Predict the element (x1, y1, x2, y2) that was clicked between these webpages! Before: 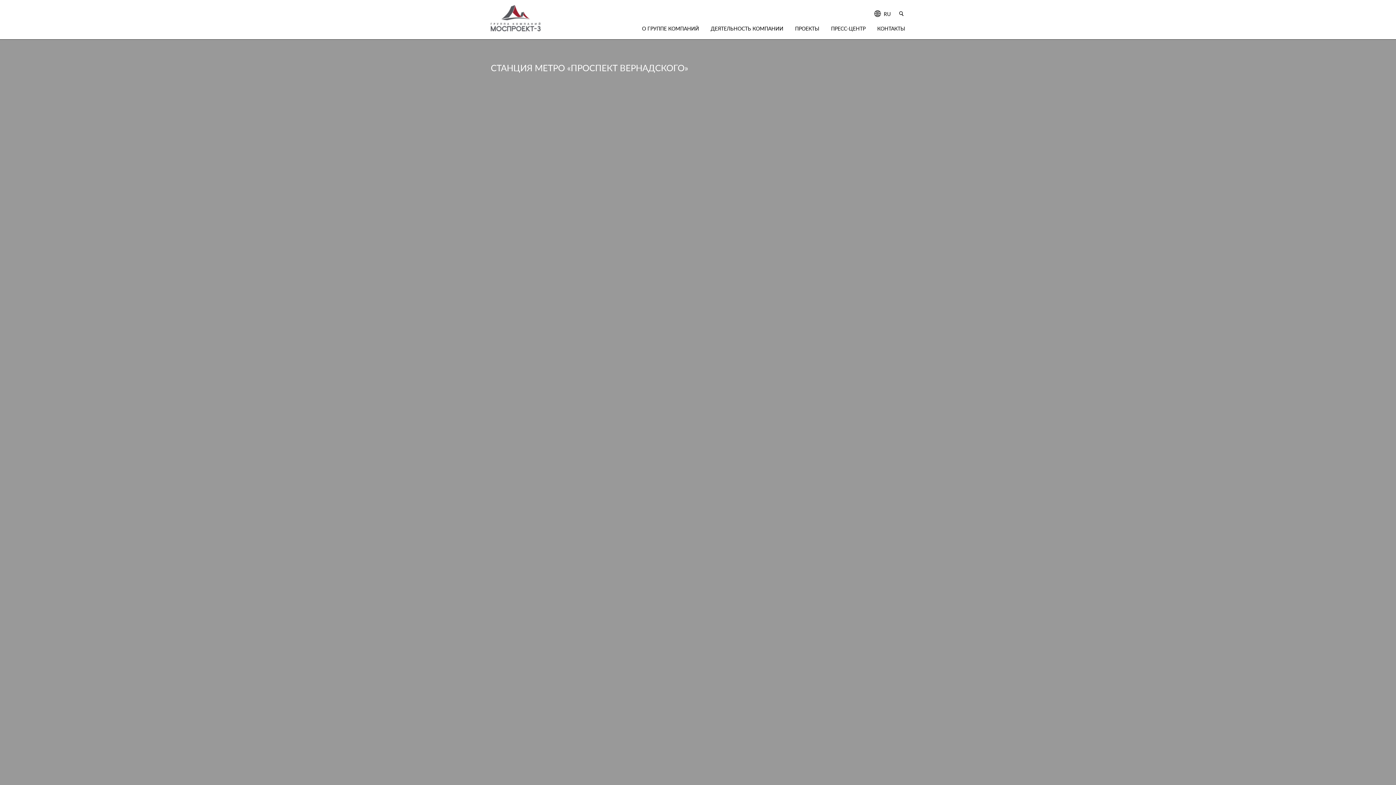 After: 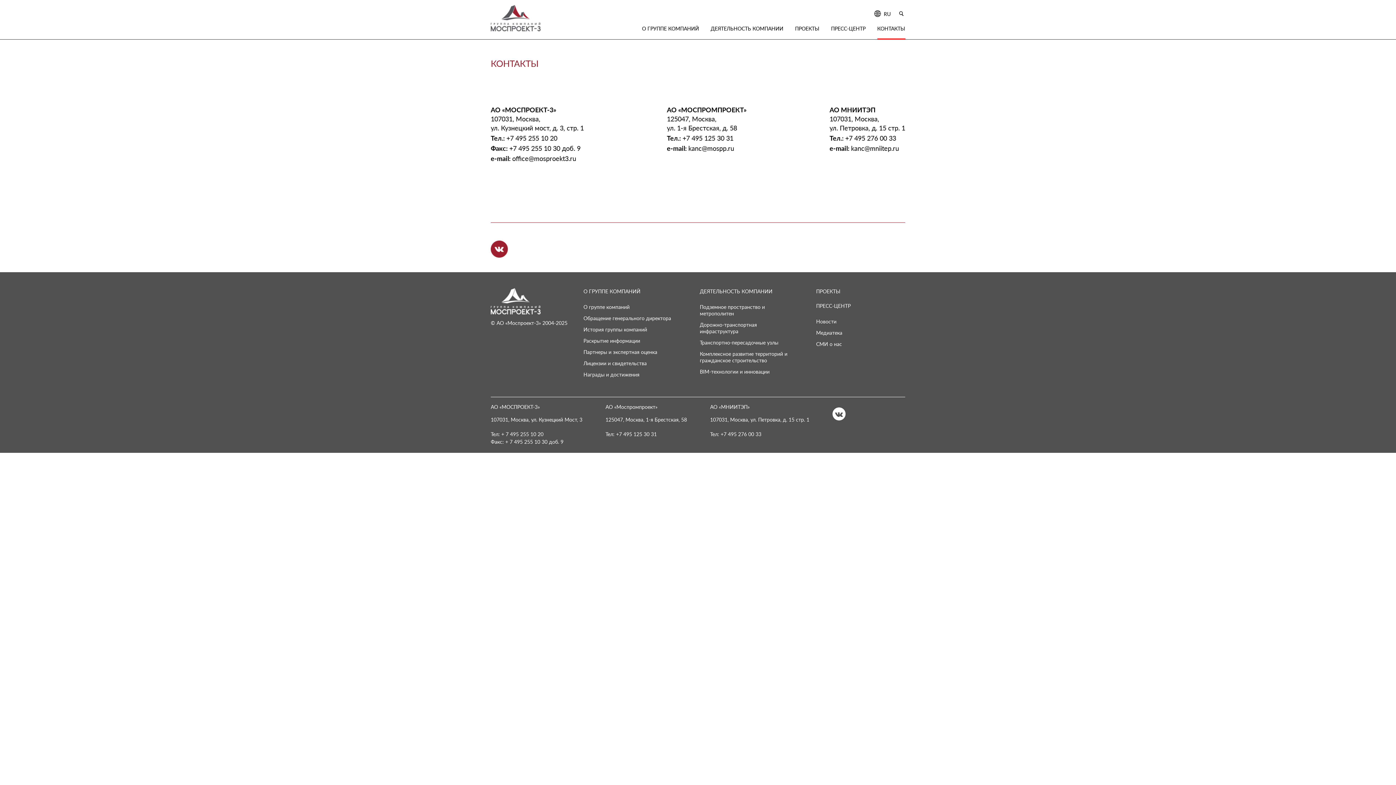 Action: label: КОНТАКТЫ bbox: (877, 22, 905, 39)